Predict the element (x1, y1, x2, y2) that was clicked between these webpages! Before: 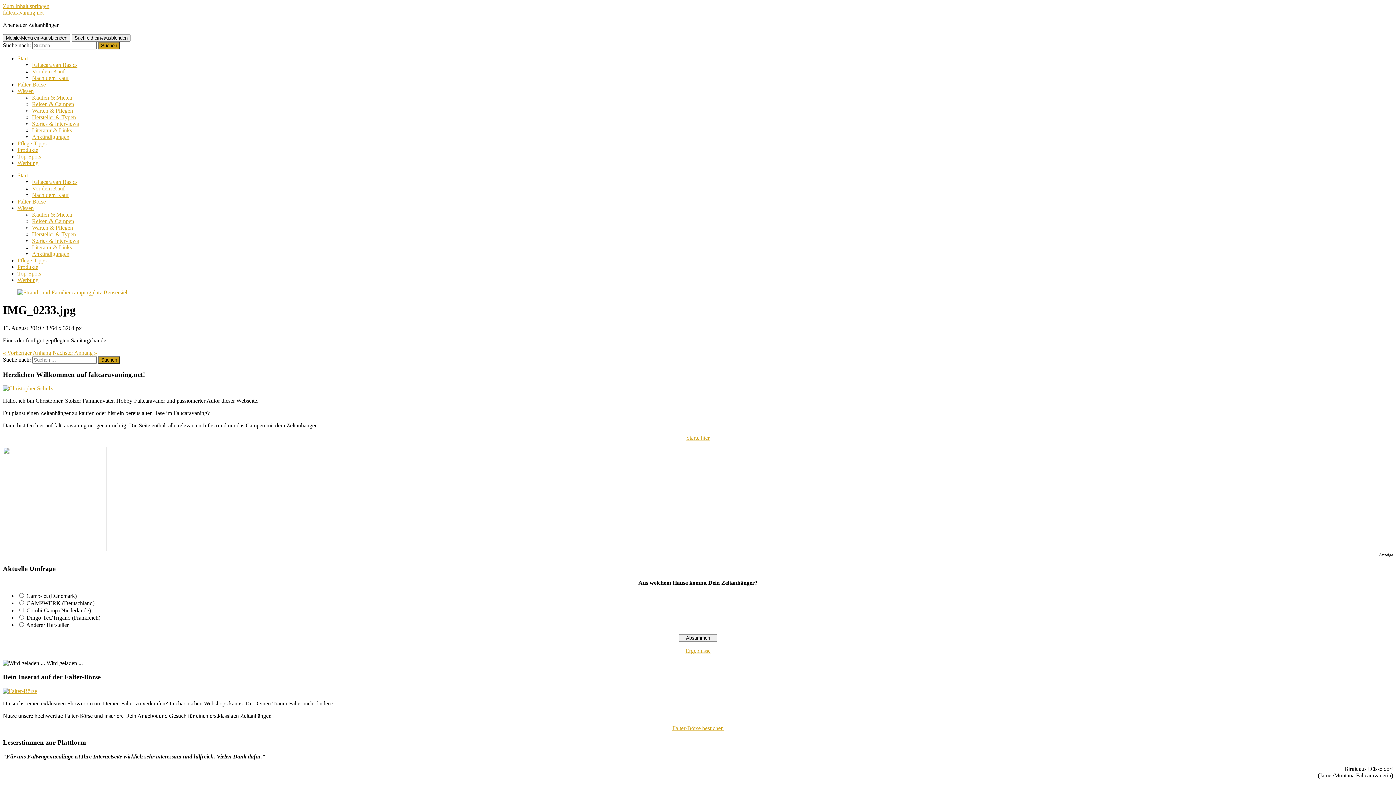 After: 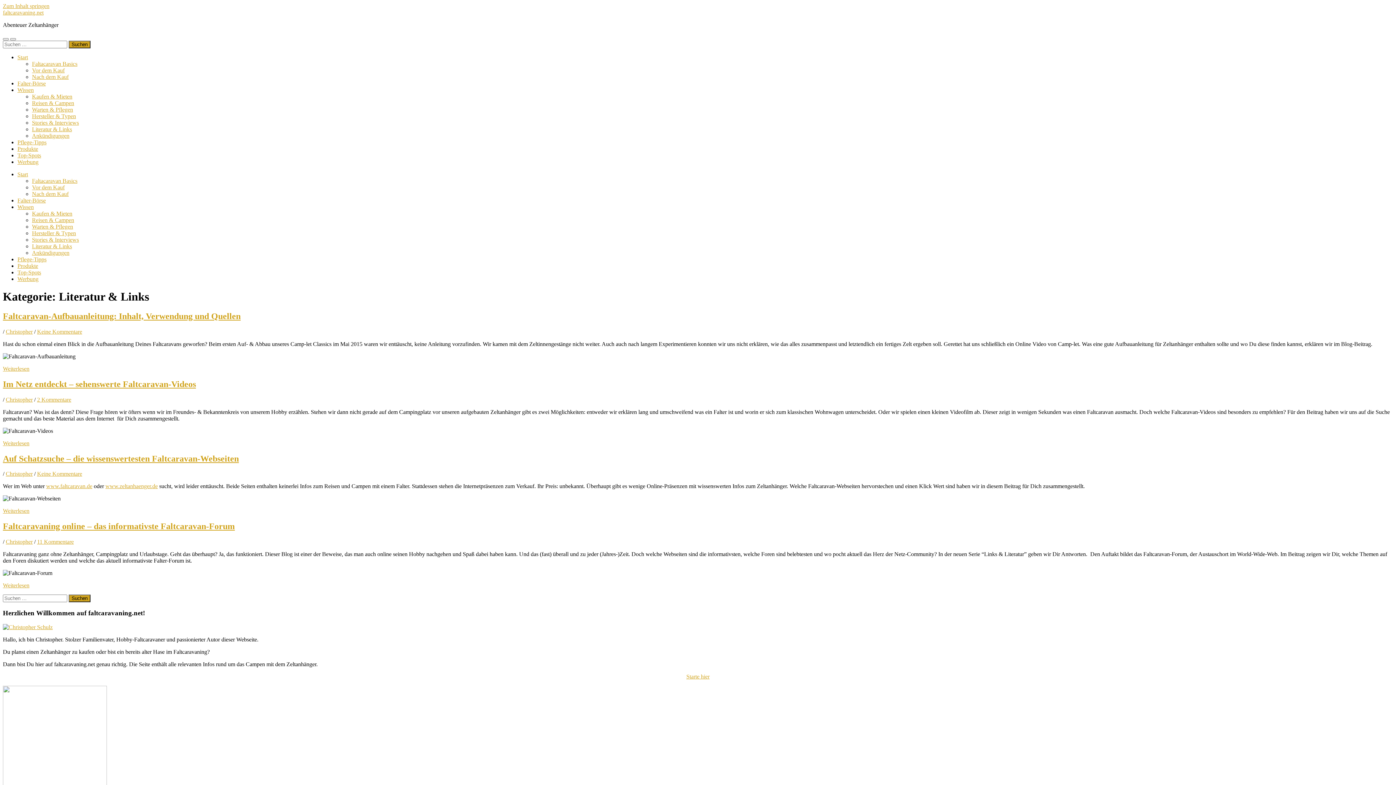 Action: bbox: (32, 244, 72, 250) label: Literatur & Links